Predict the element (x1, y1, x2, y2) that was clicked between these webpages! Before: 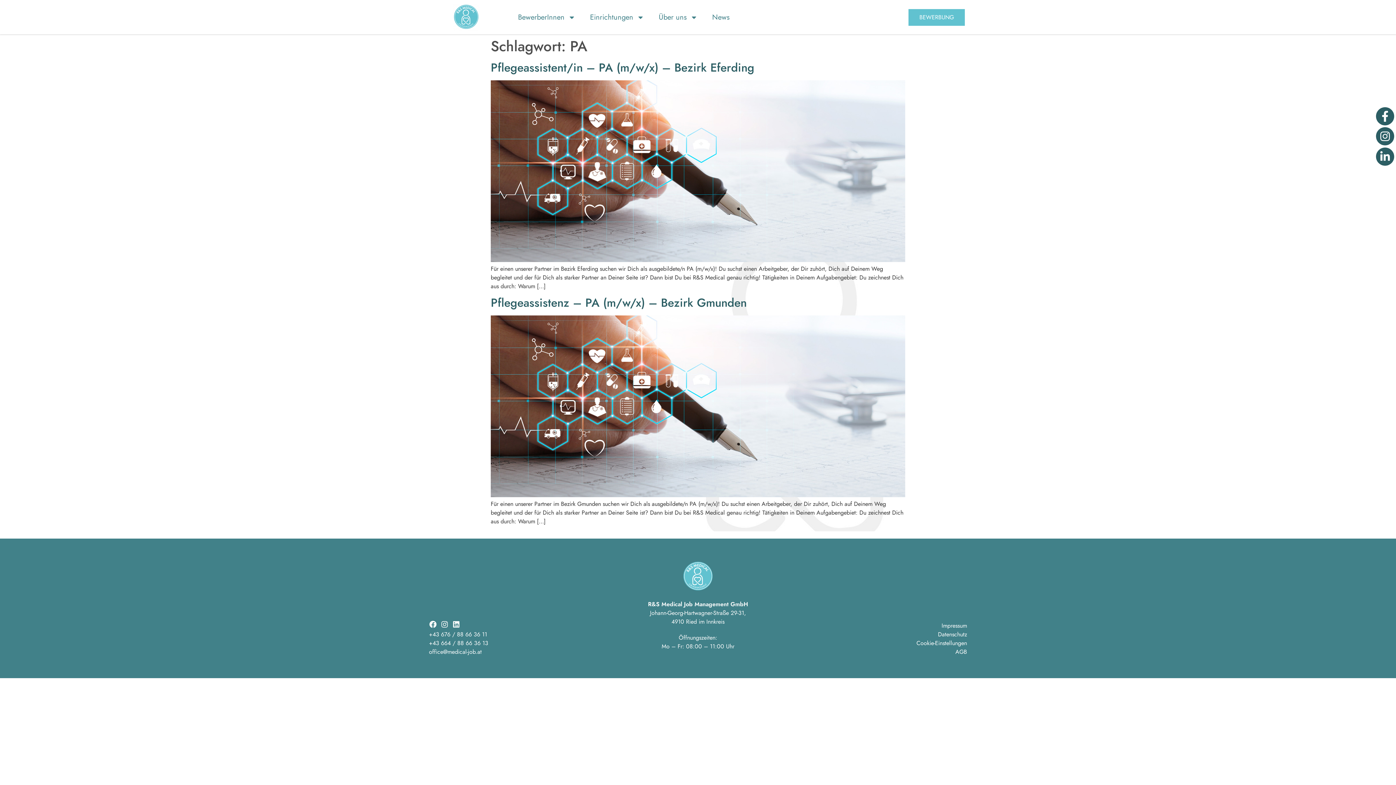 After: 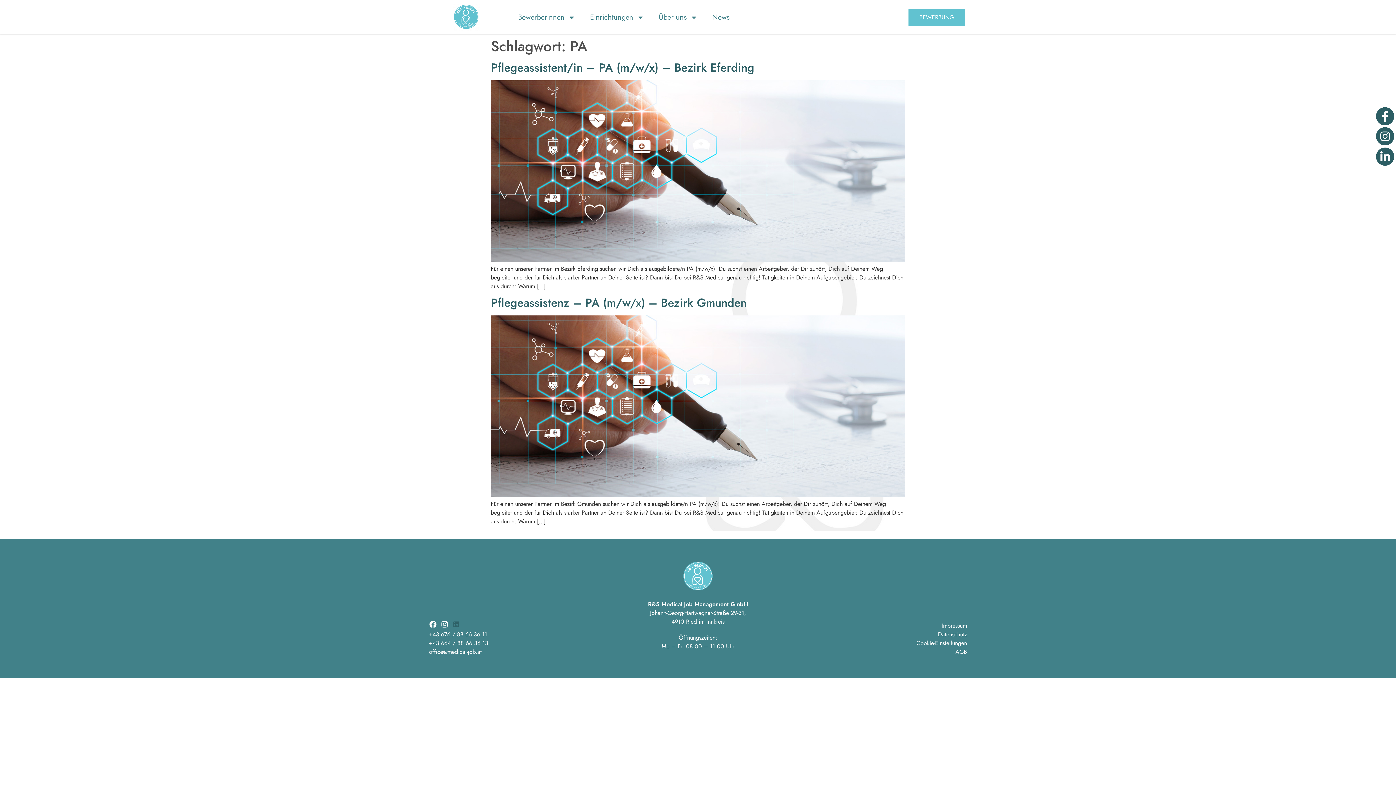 Action: label: Linkedin bbox: (450, 618, 462, 630)